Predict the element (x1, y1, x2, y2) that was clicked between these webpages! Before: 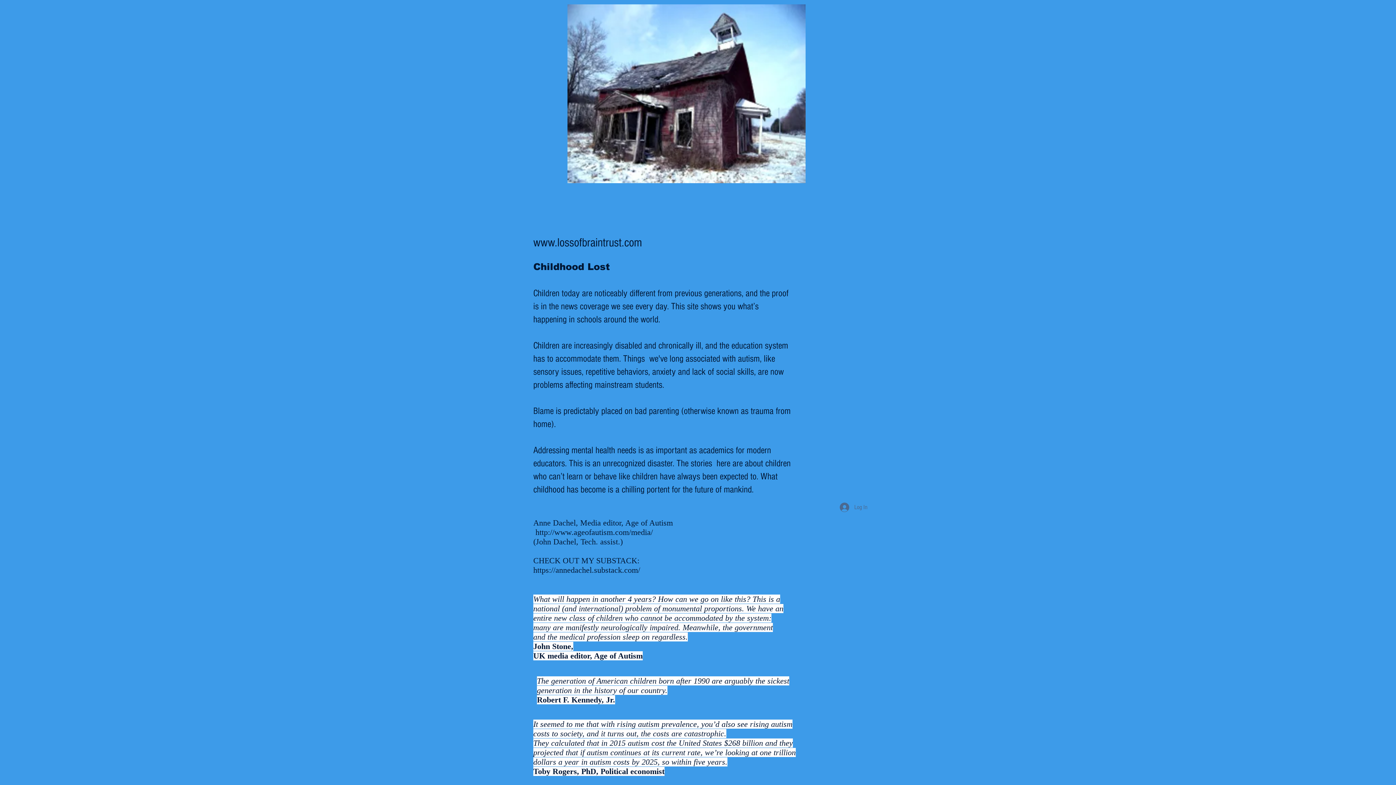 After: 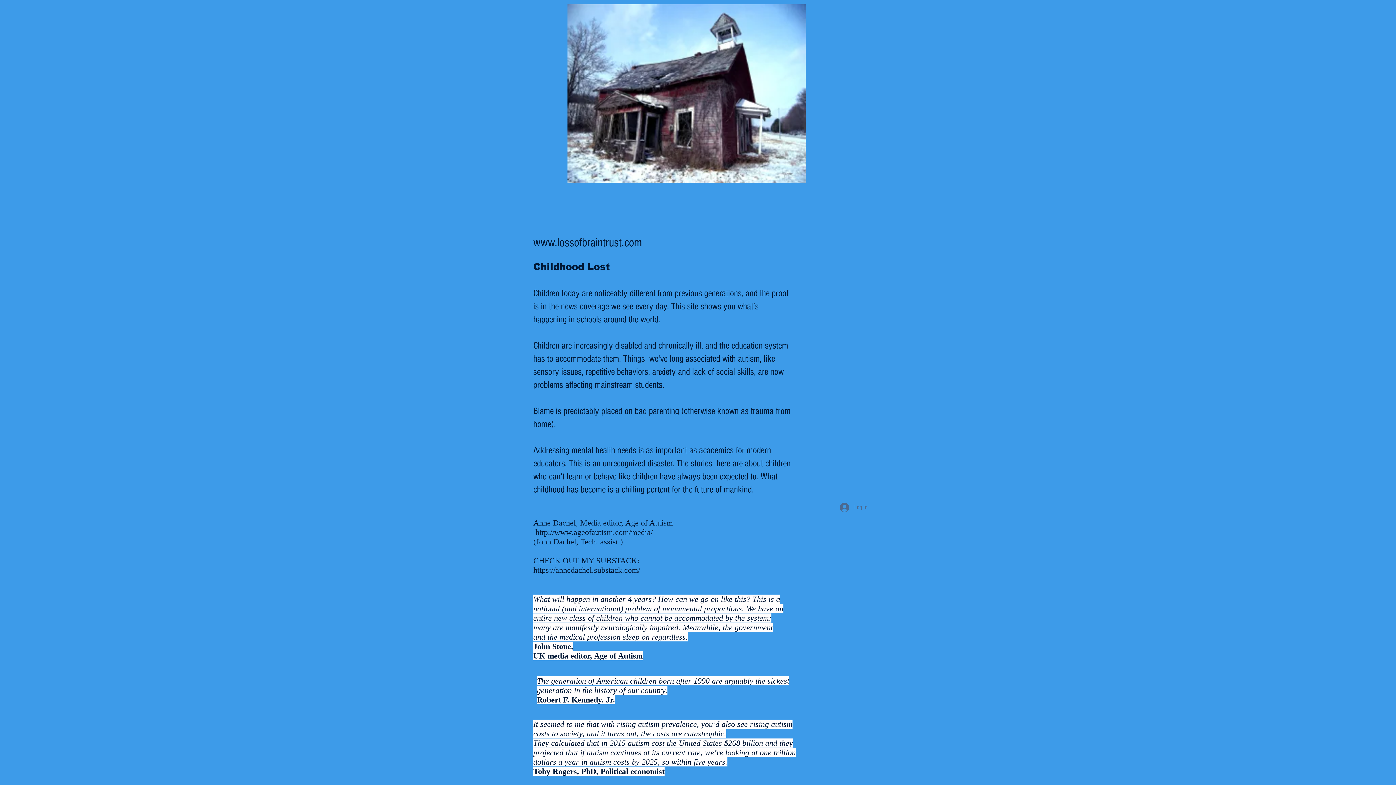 Action: label: http://www.ageofautism.com/media/ bbox: (535, 528, 653, 537)